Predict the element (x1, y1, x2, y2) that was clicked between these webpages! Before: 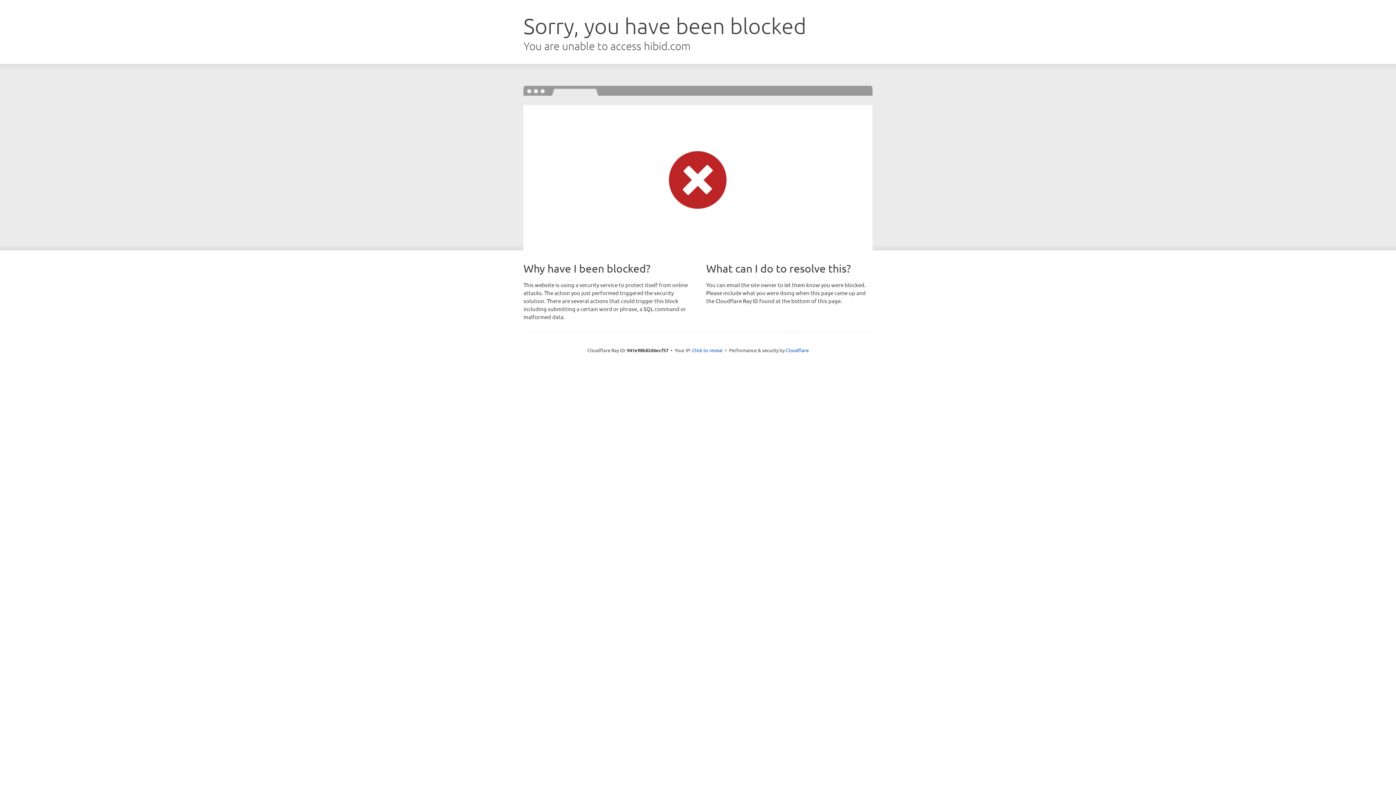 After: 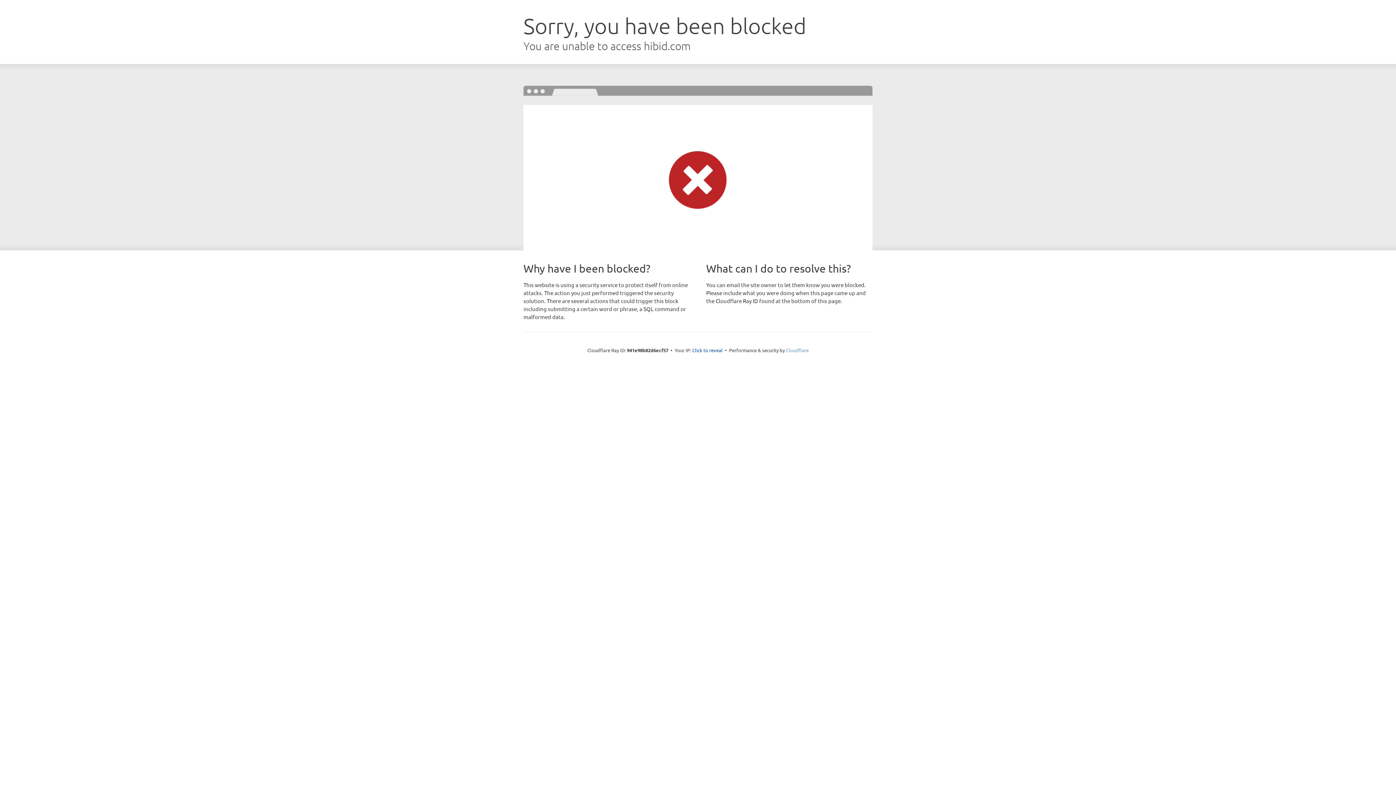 Action: label: Cloudflare bbox: (786, 347, 808, 353)